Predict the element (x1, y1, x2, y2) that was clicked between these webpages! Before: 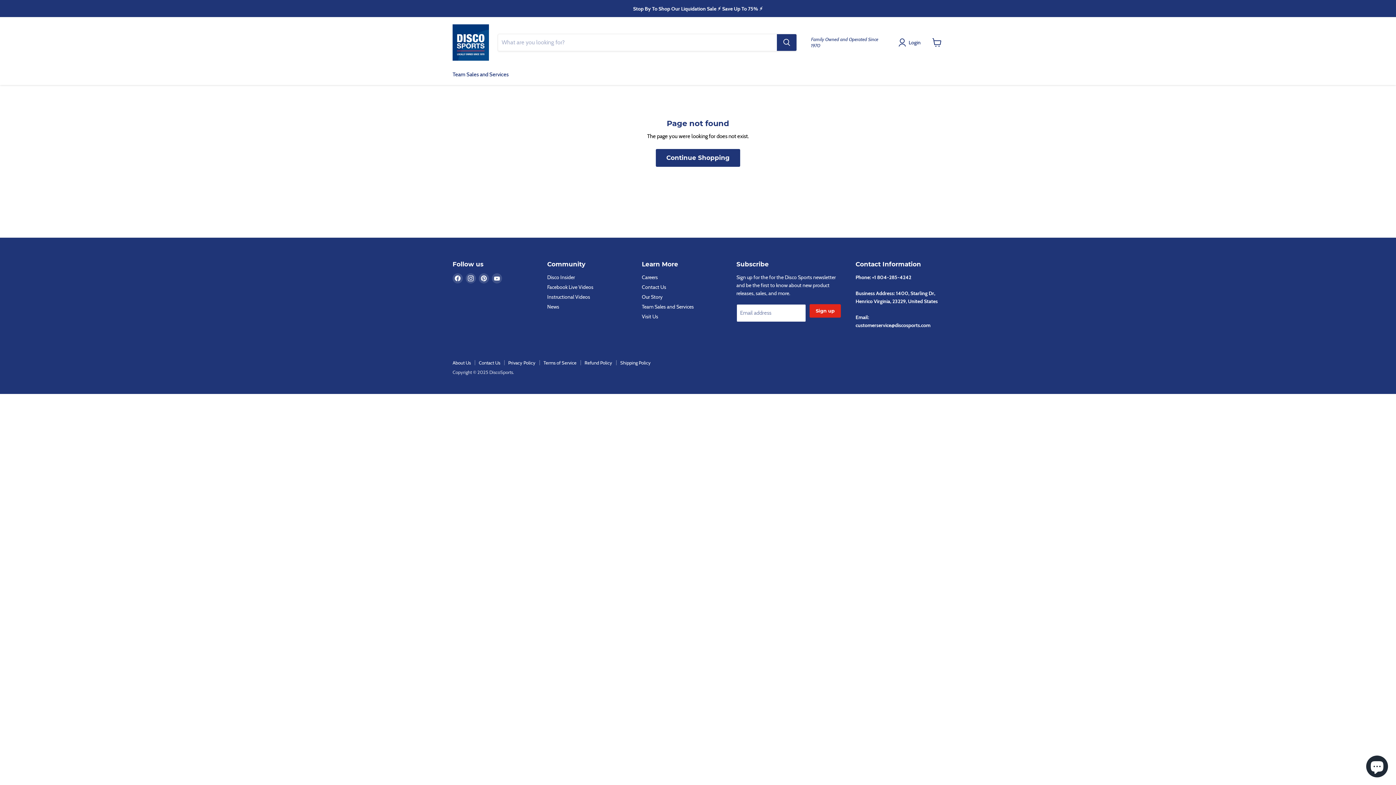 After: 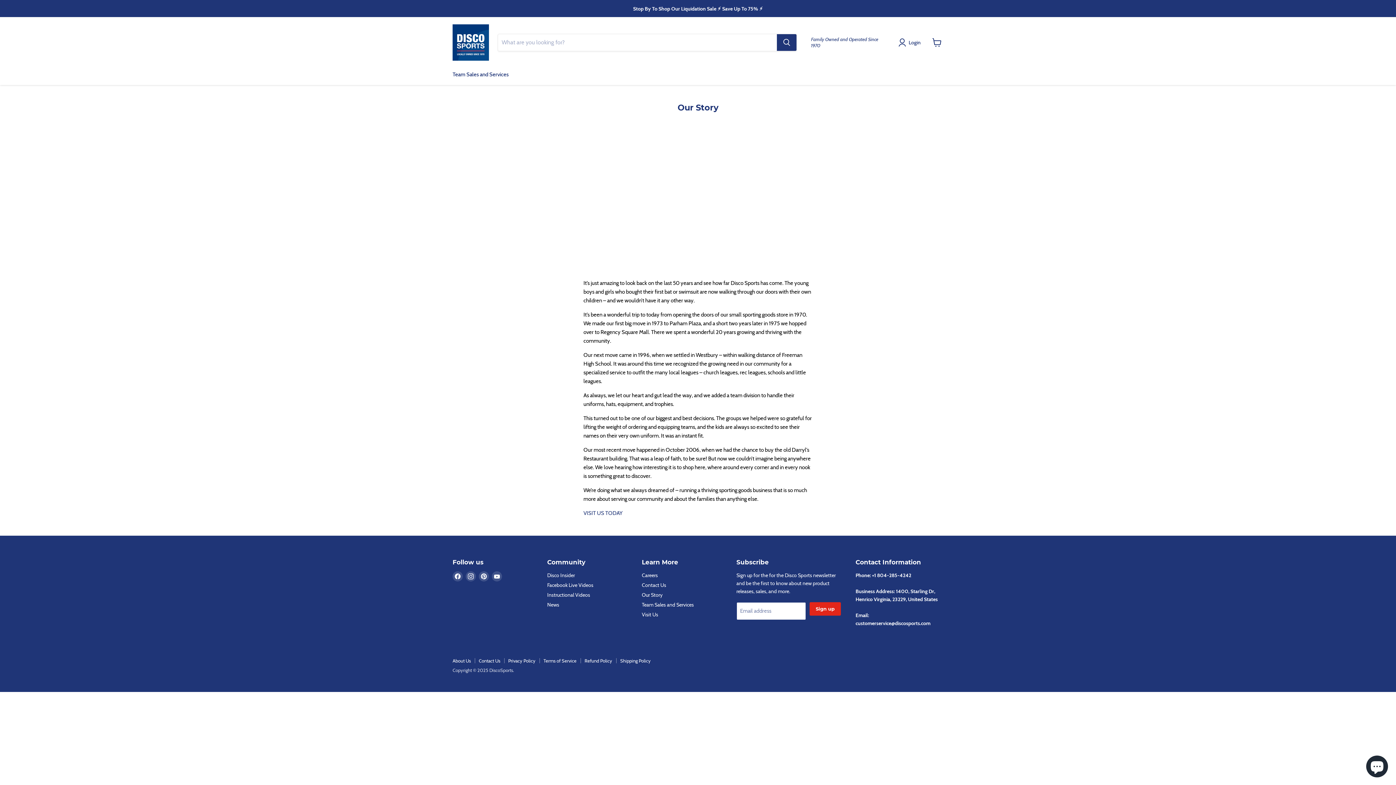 Action: label: Our Story bbox: (642, 293, 662, 300)